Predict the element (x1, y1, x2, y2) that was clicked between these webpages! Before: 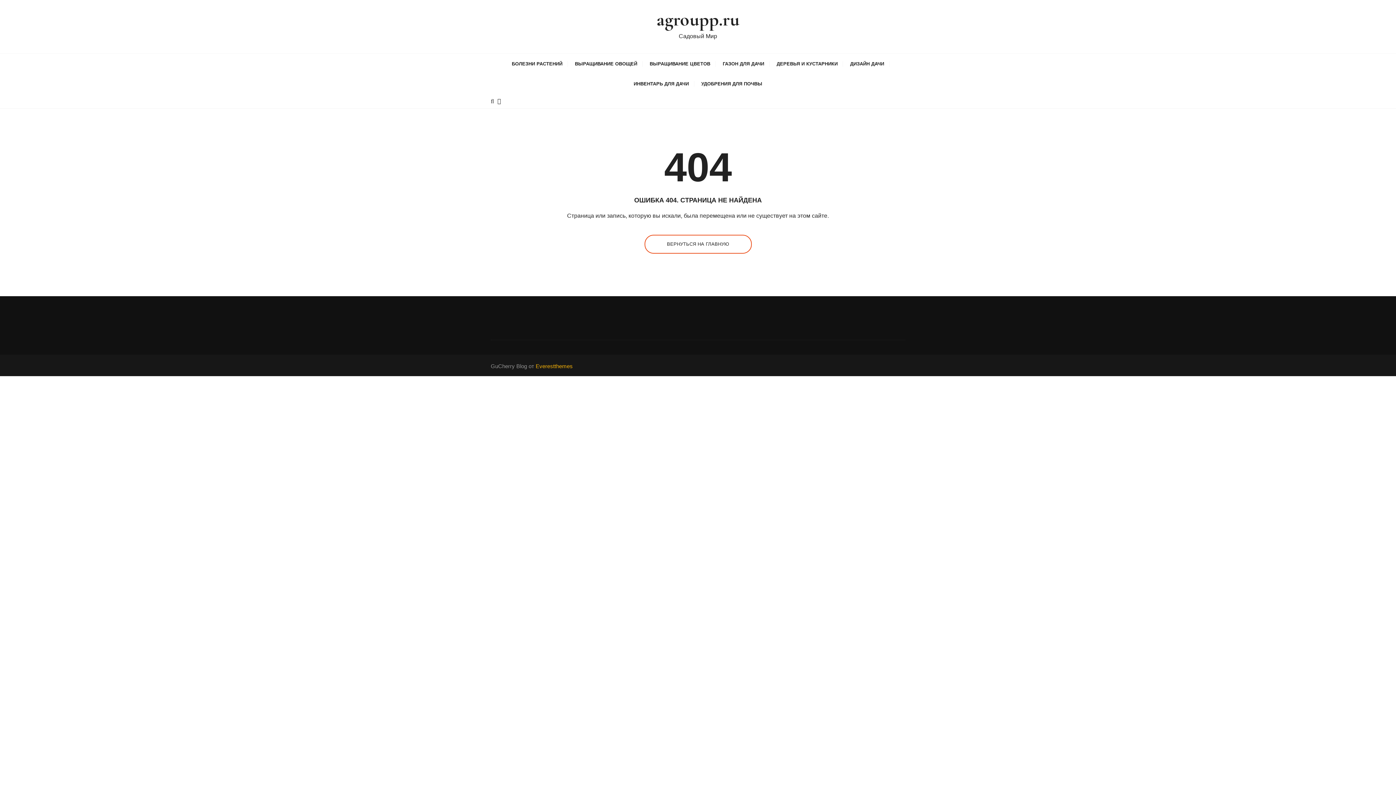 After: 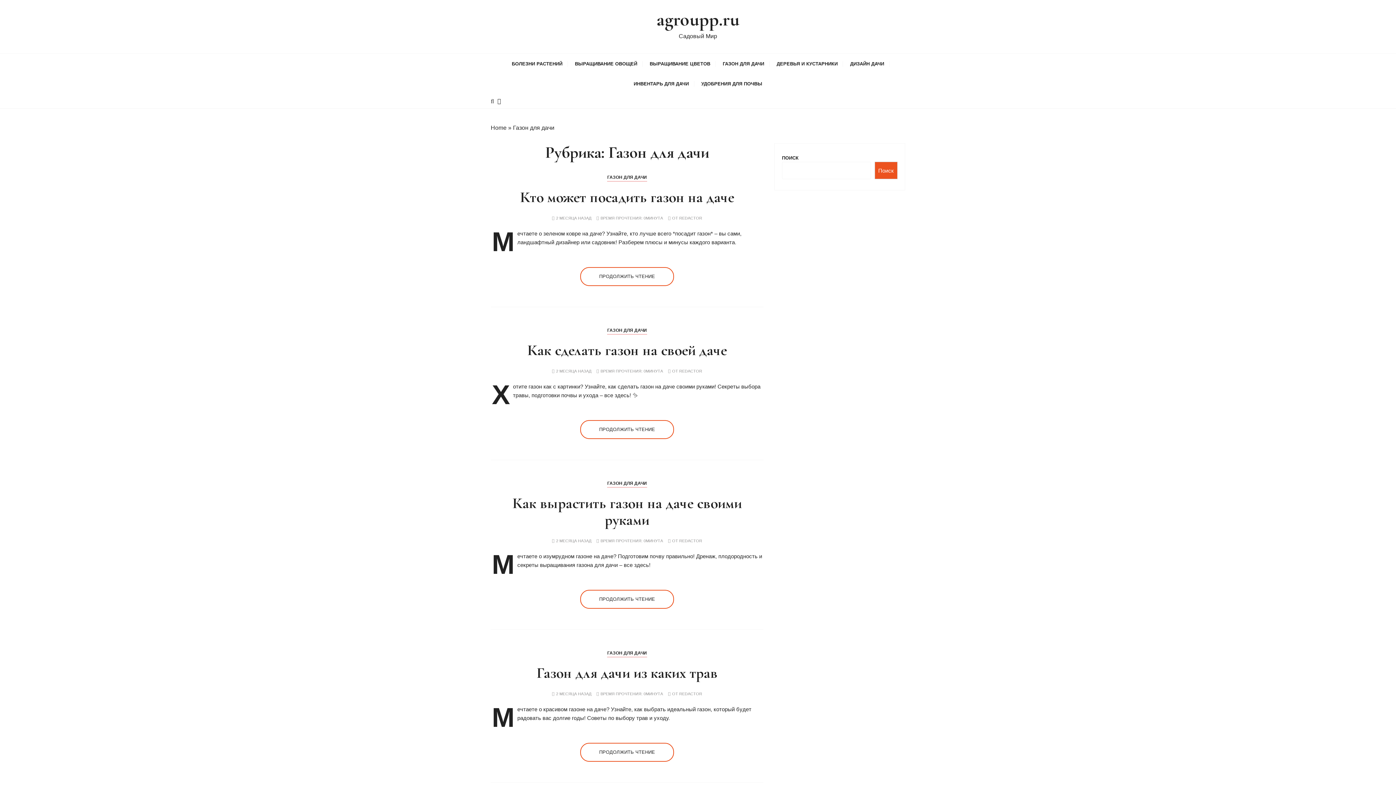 Action: bbox: (717, 53, 769, 73) label: ГАЗОН ДЛЯ ДАЧИ